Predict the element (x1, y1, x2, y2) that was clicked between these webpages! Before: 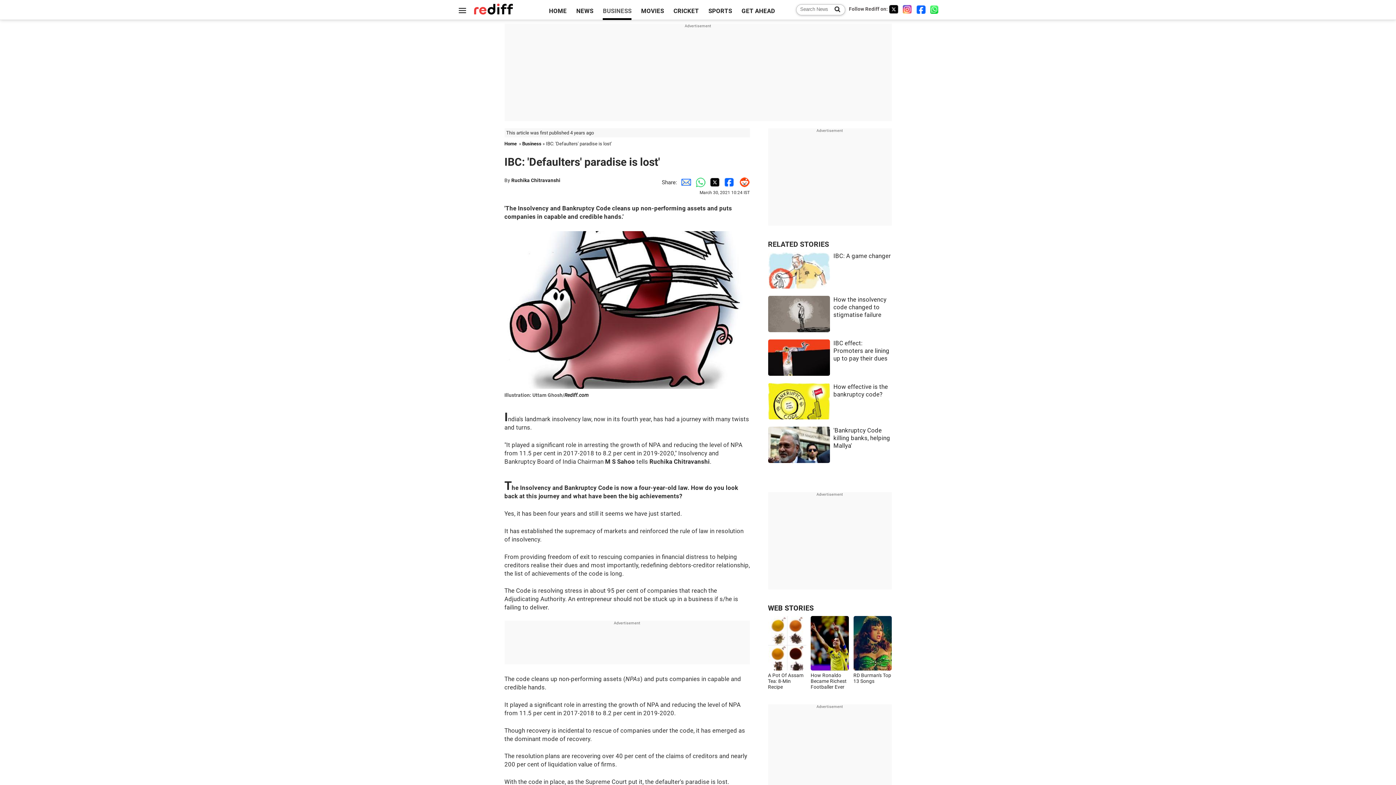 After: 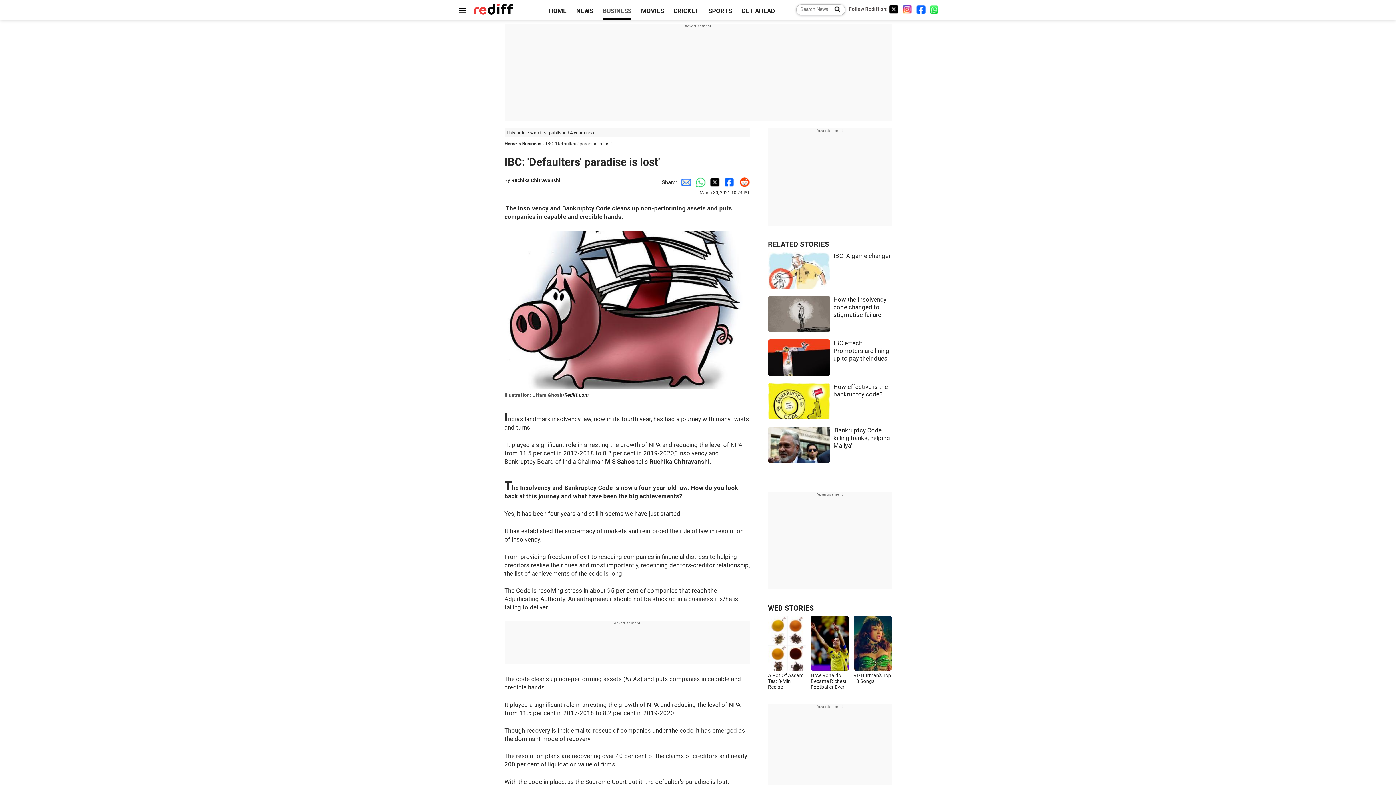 Action: bbox: (677, 179, 691, 185) label: Email Share